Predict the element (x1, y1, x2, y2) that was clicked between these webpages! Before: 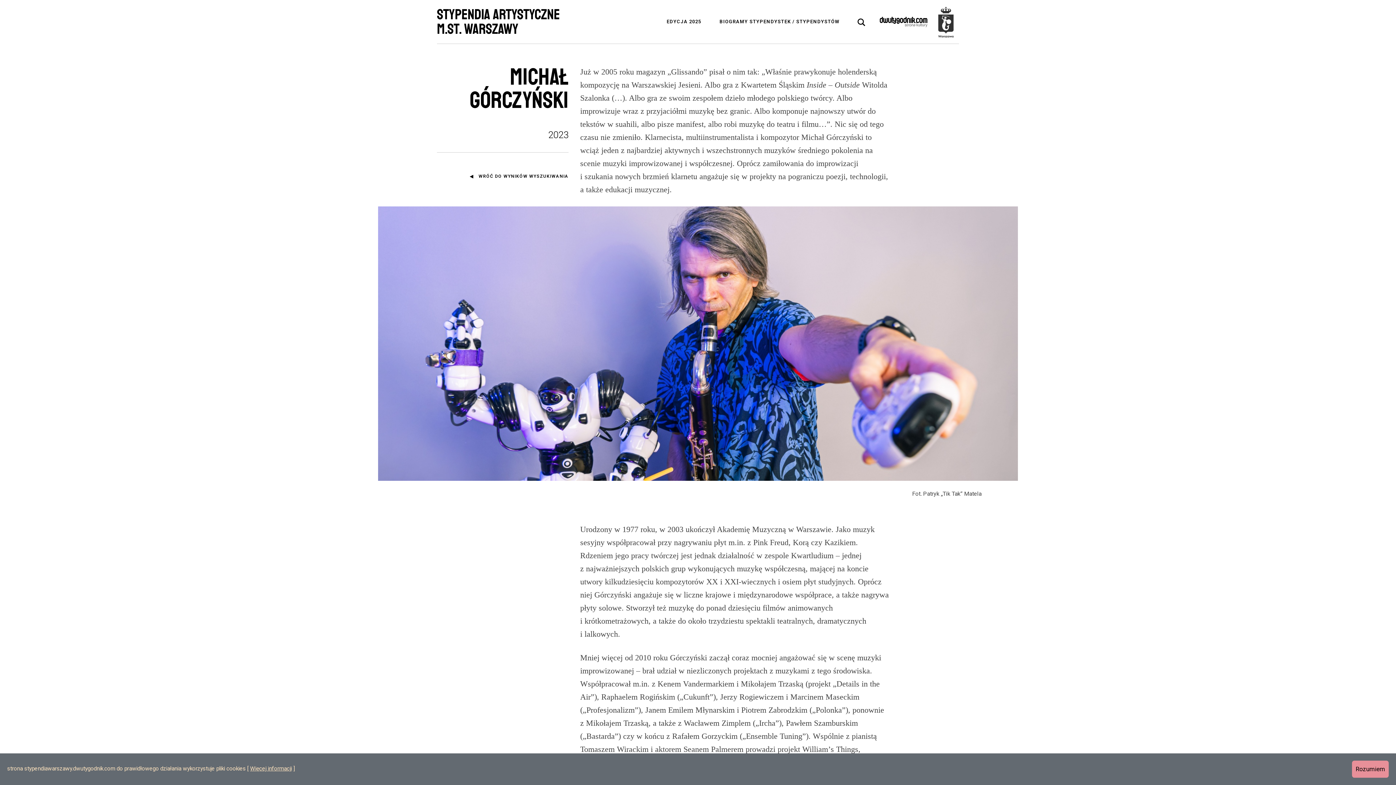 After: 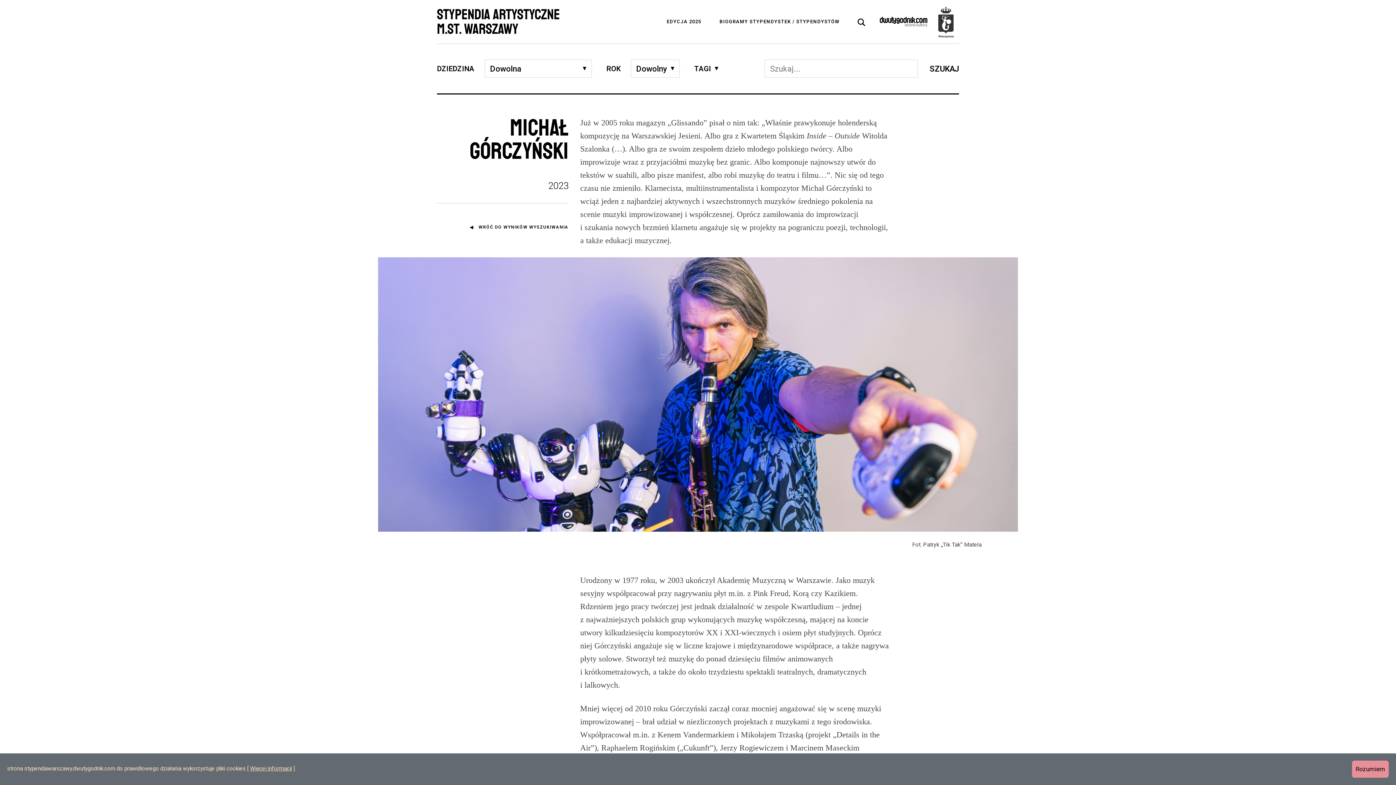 Action: label: WYSZUKIWARKA bbox: (854, 15, 869, 29)